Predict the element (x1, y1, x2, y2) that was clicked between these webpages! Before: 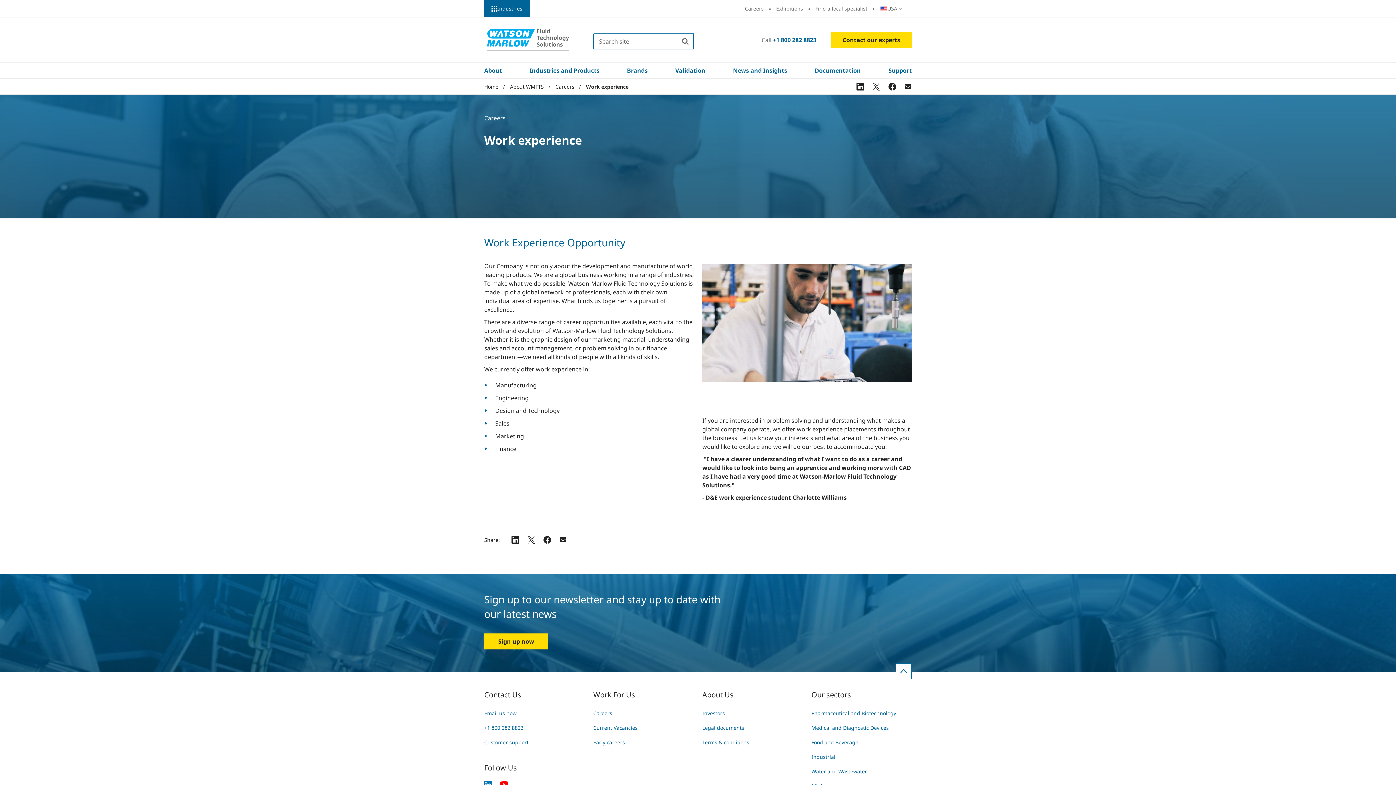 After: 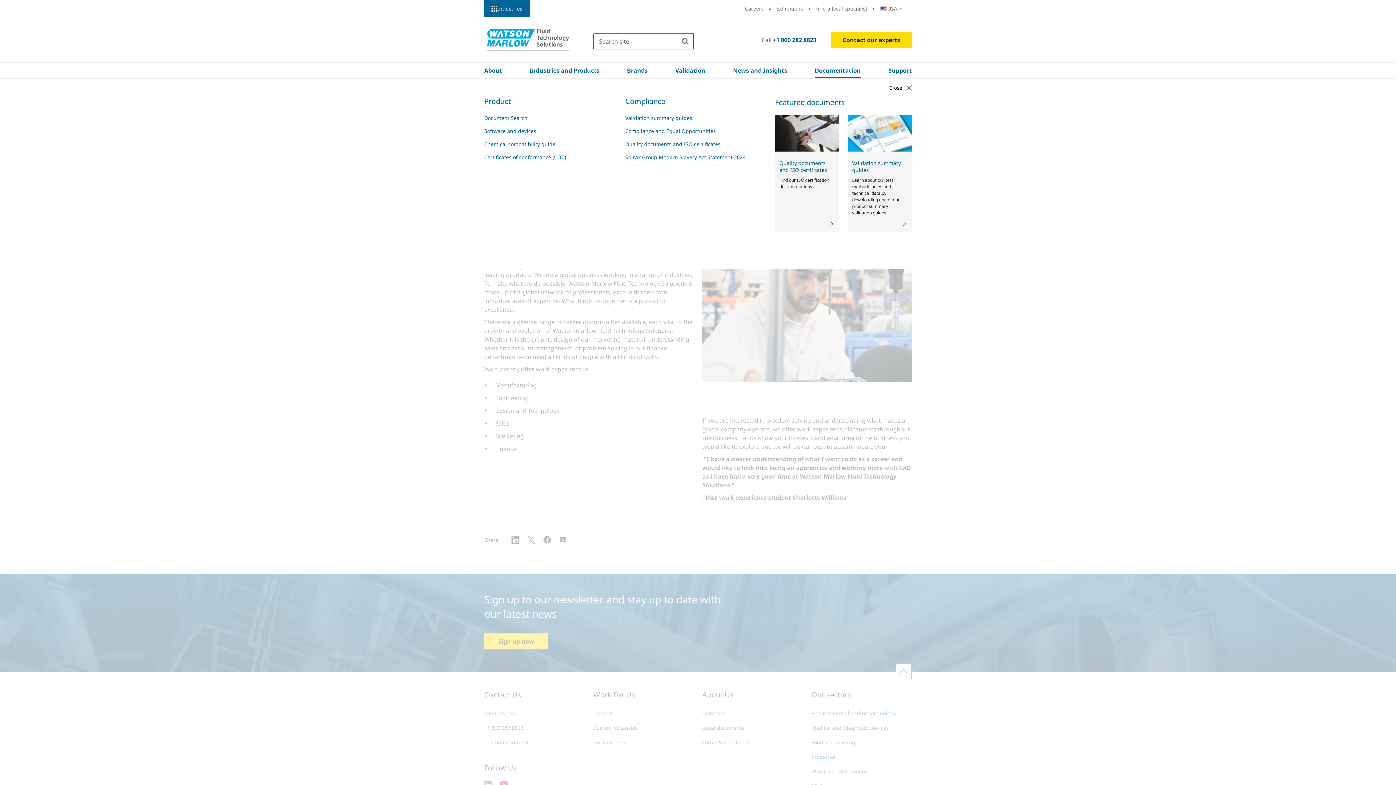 Action: bbox: (814, 62, 861, 78) label: Documentation